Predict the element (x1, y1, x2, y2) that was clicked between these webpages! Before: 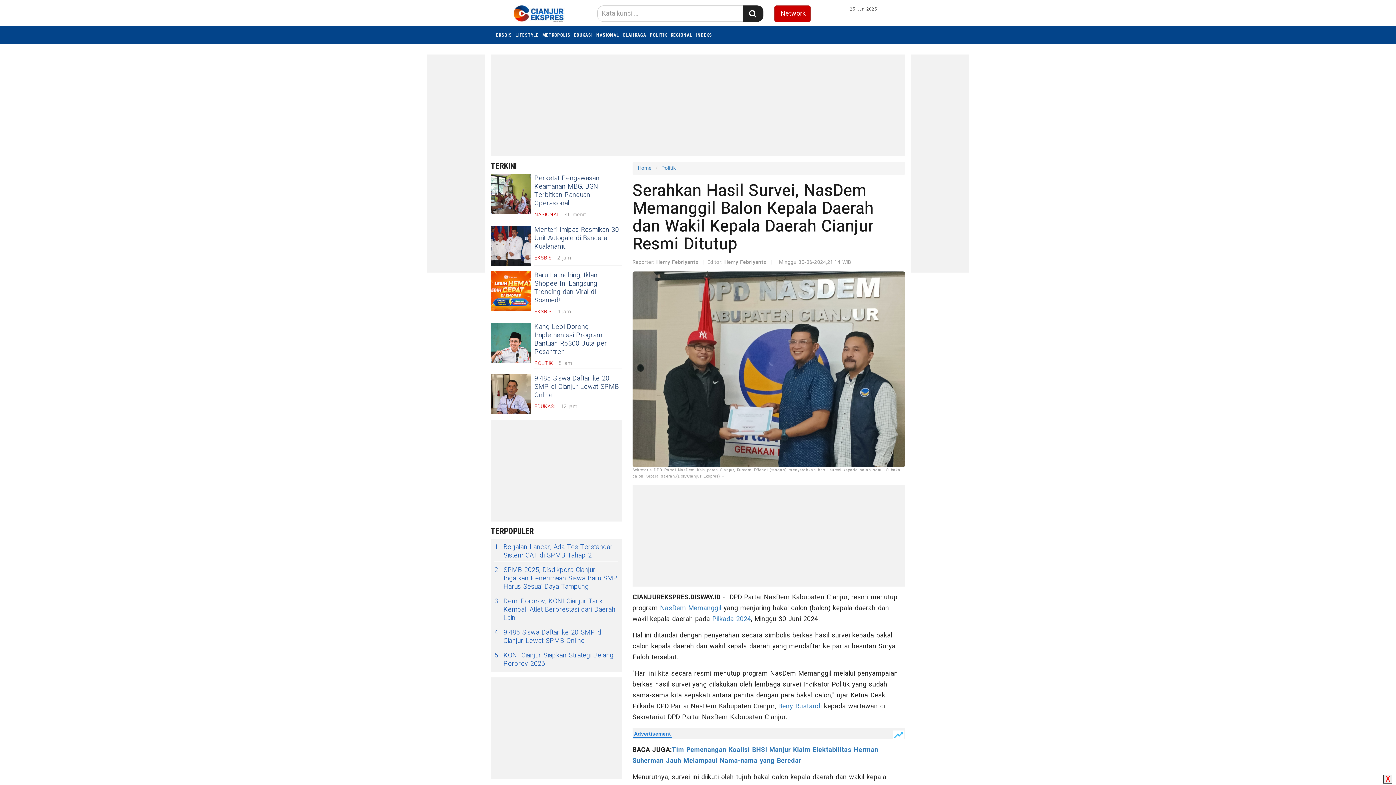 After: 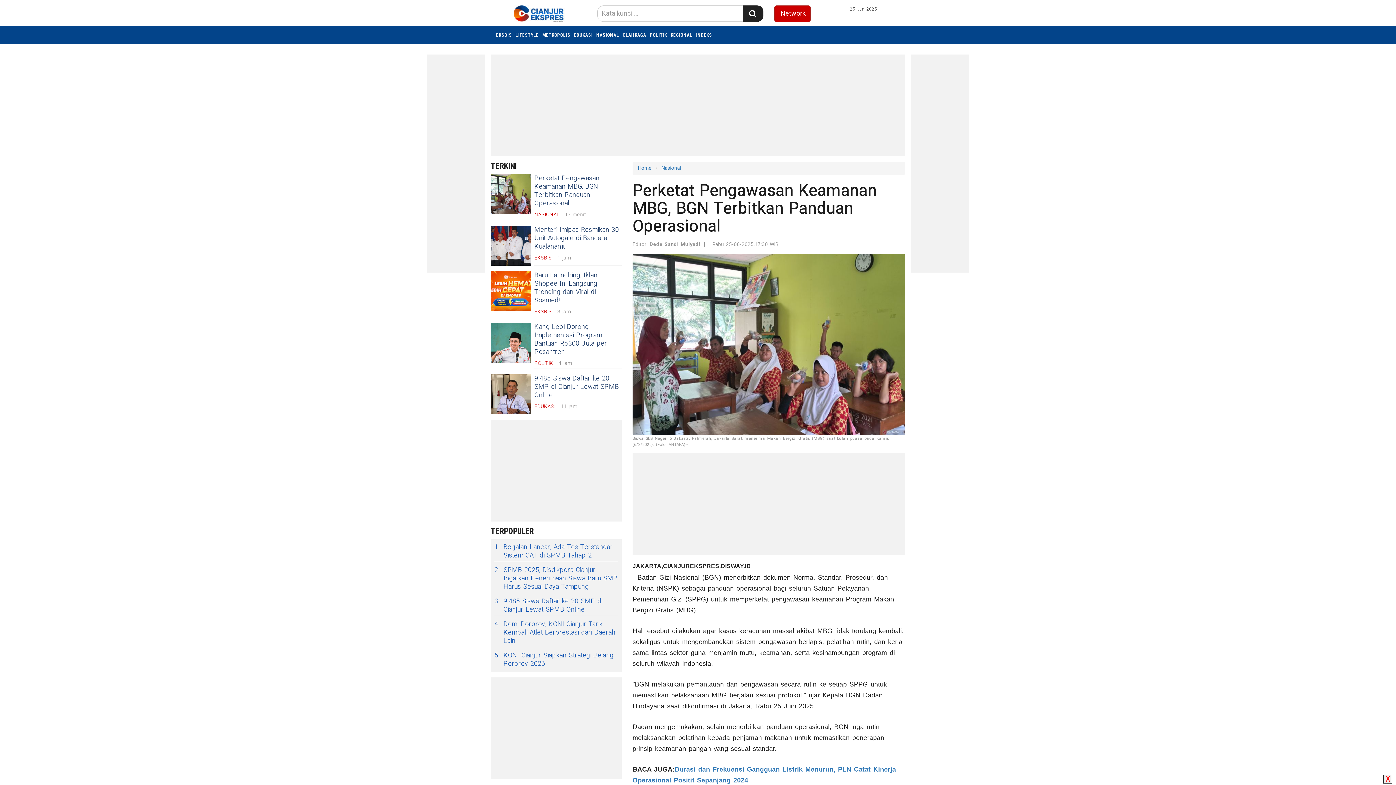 Action: bbox: (534, 173, 599, 208) label: Perketat Pengawasan Keamanan MBG, BGN Terbitkan Panduan Operasional